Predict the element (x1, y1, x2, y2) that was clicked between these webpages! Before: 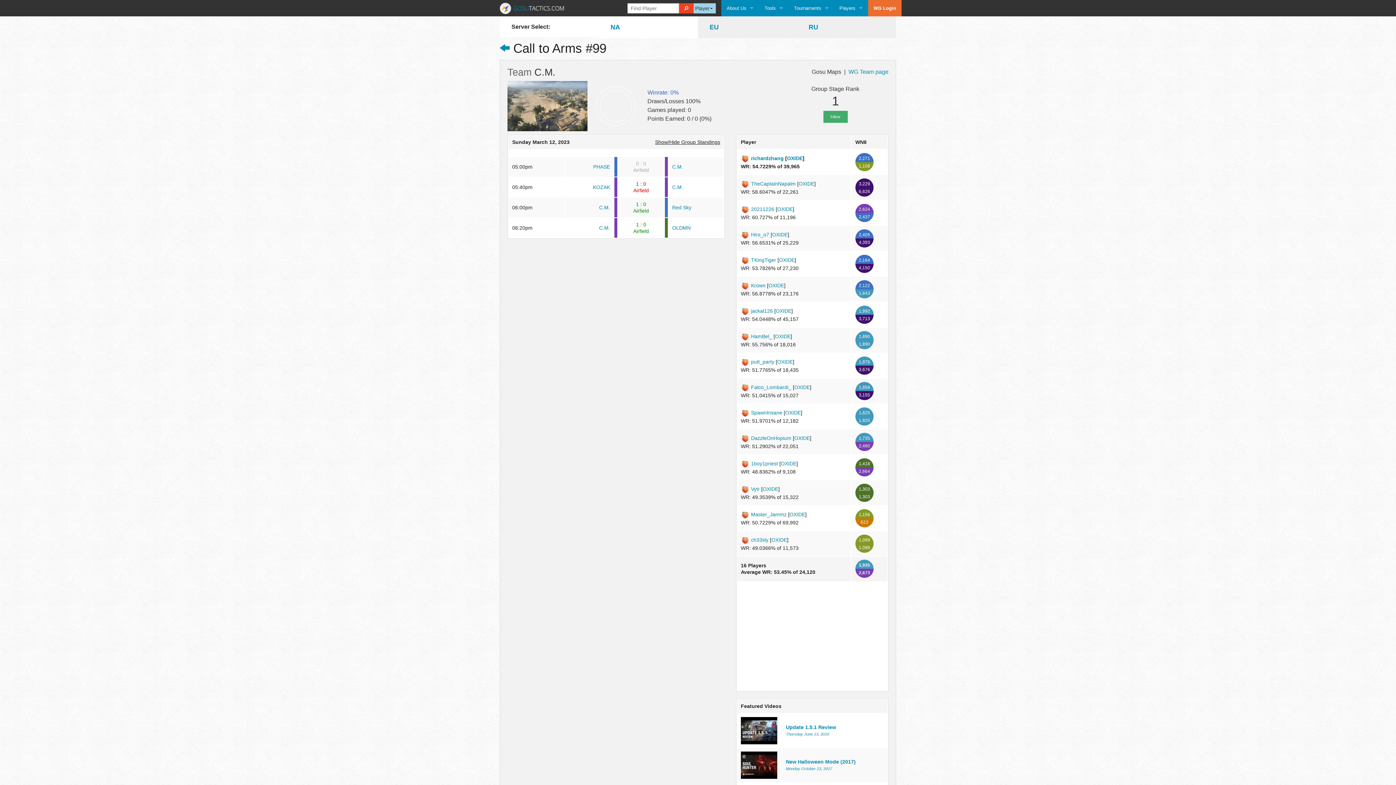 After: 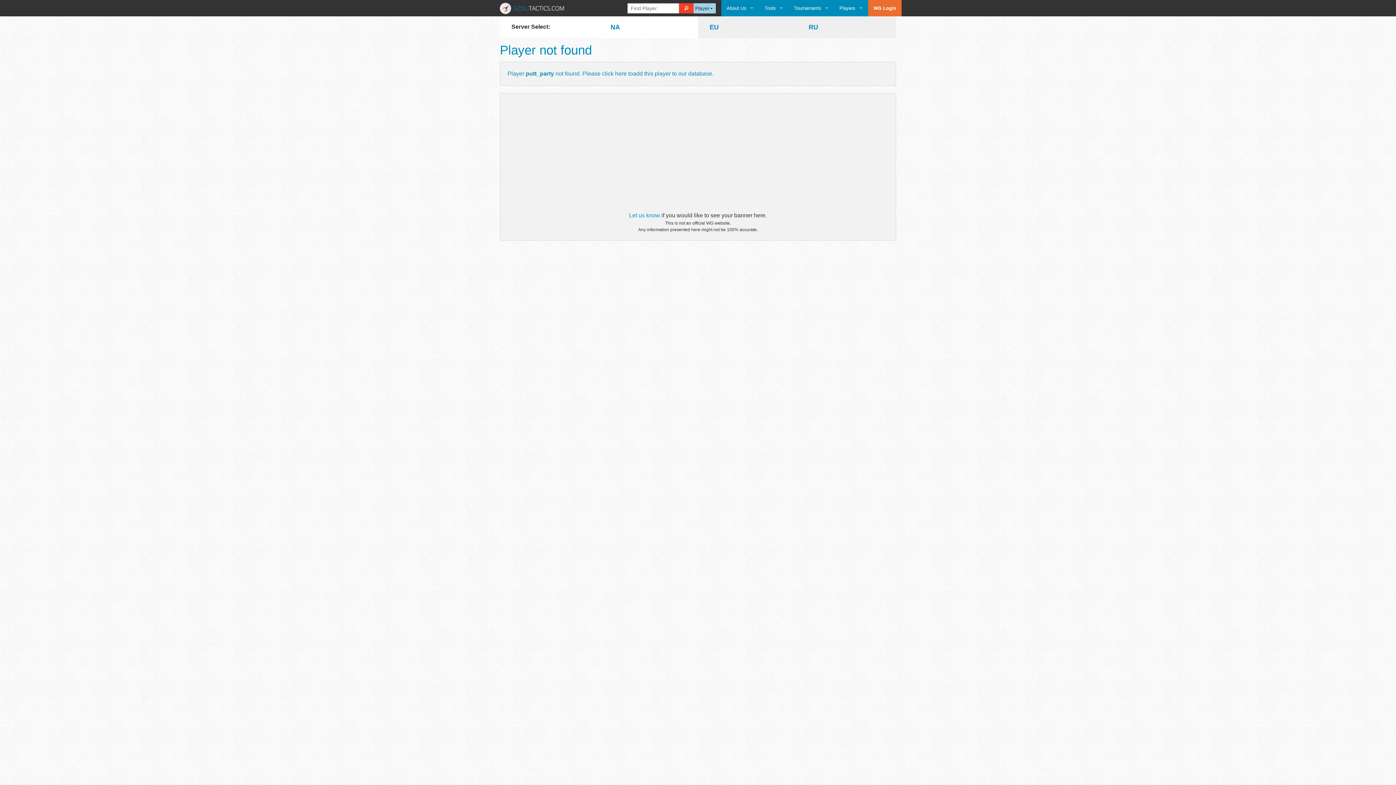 Action: bbox: (751, 359, 774, 364) label: putt_party